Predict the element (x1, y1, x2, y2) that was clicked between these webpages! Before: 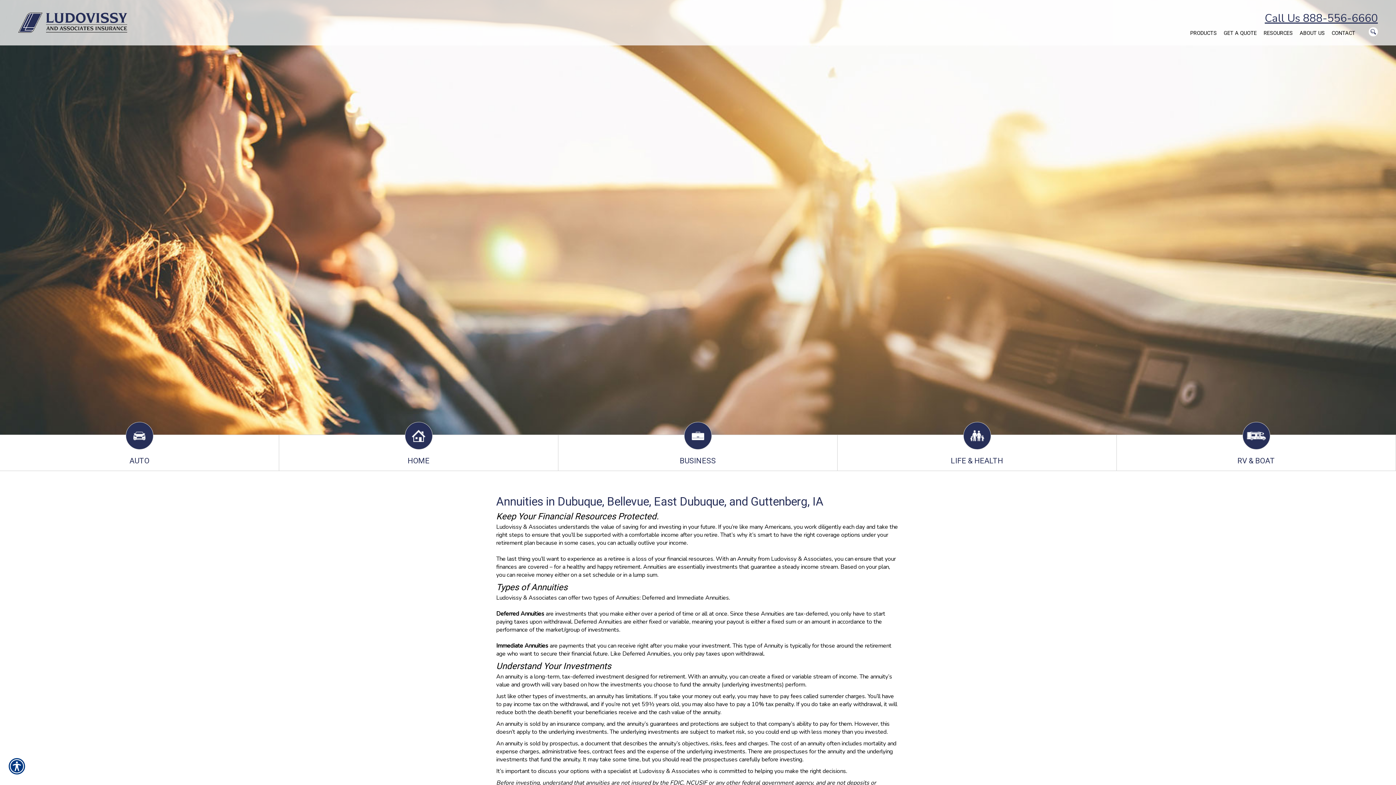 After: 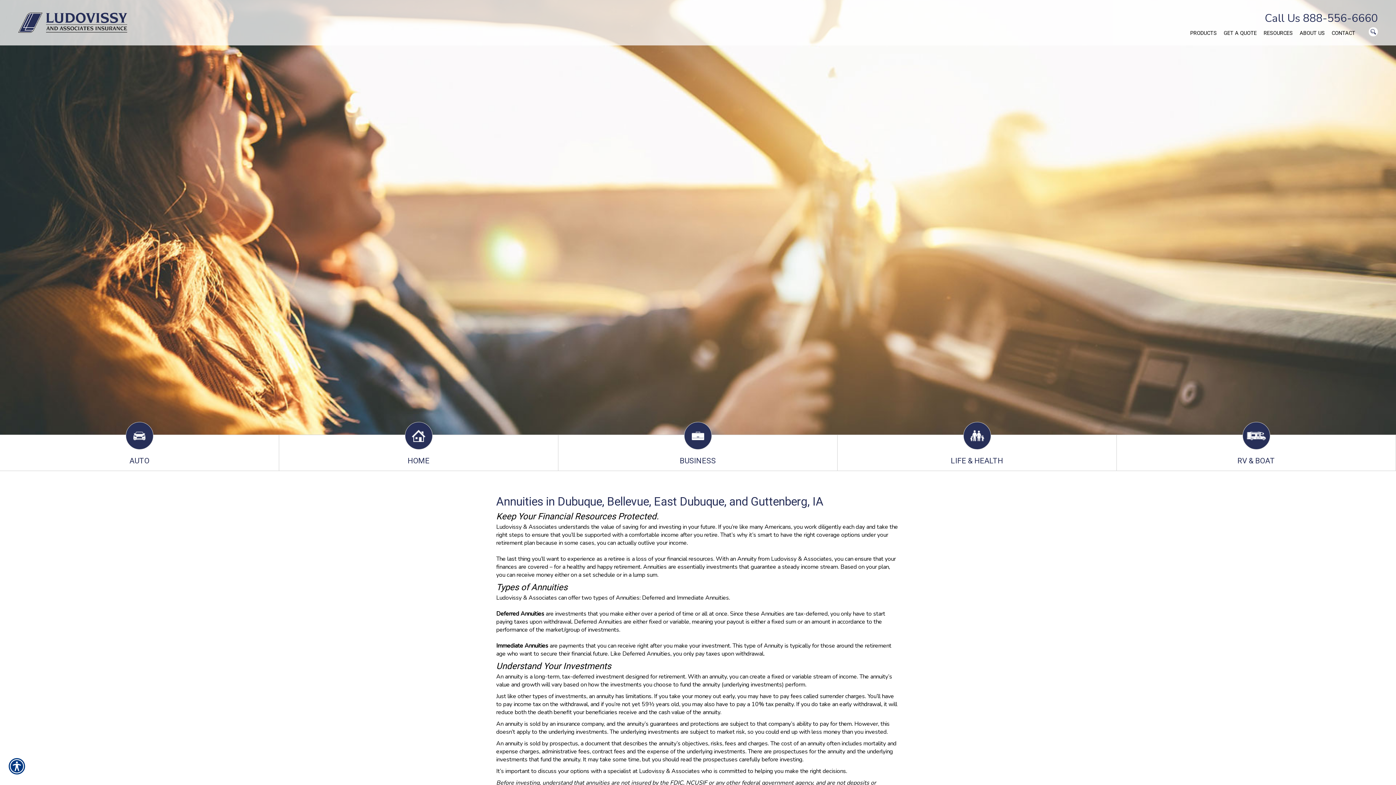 Action: bbox: (1265, 10, 1378, 26) label: Call Us 888-556-6660